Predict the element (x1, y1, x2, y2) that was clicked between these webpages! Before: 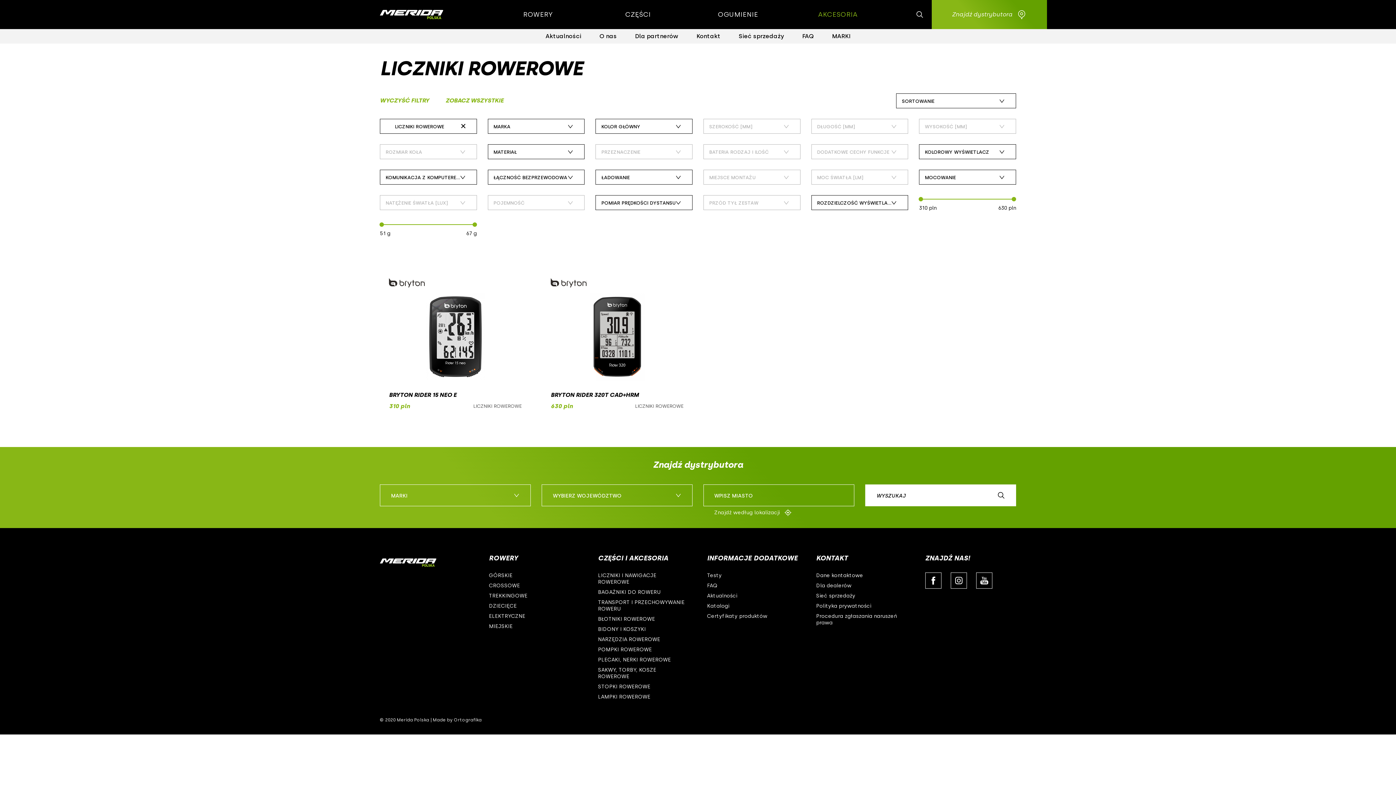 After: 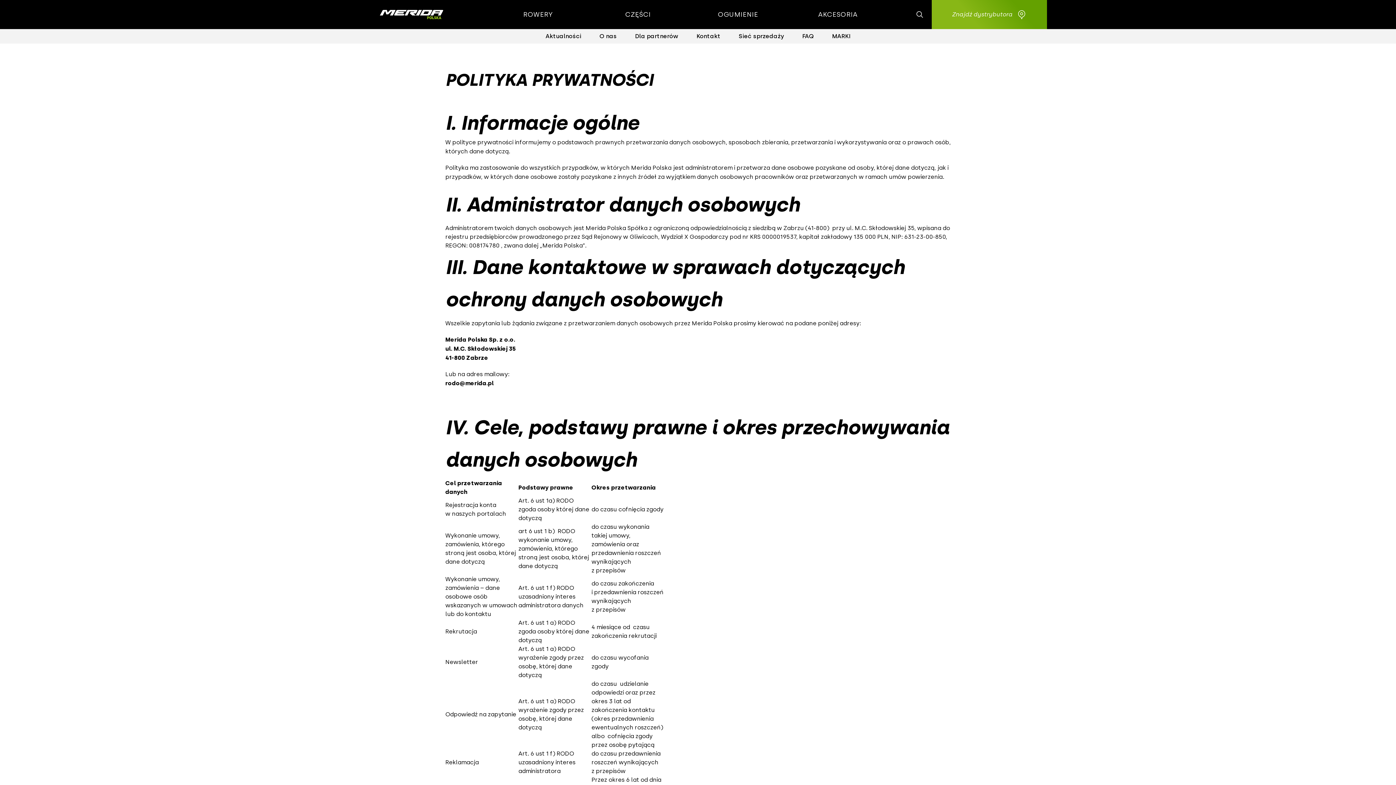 Action: bbox: (816, 601, 871, 611) label: Polityka prywatności